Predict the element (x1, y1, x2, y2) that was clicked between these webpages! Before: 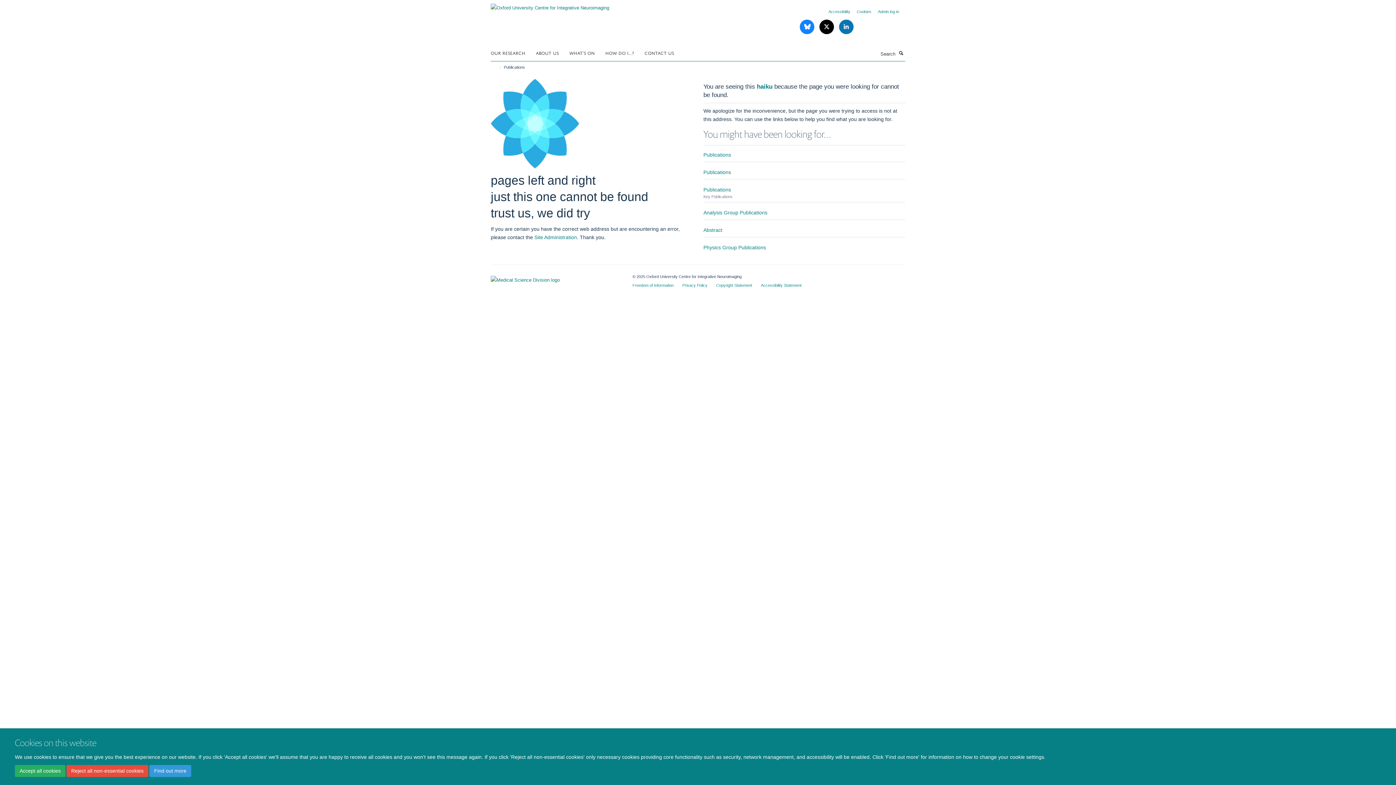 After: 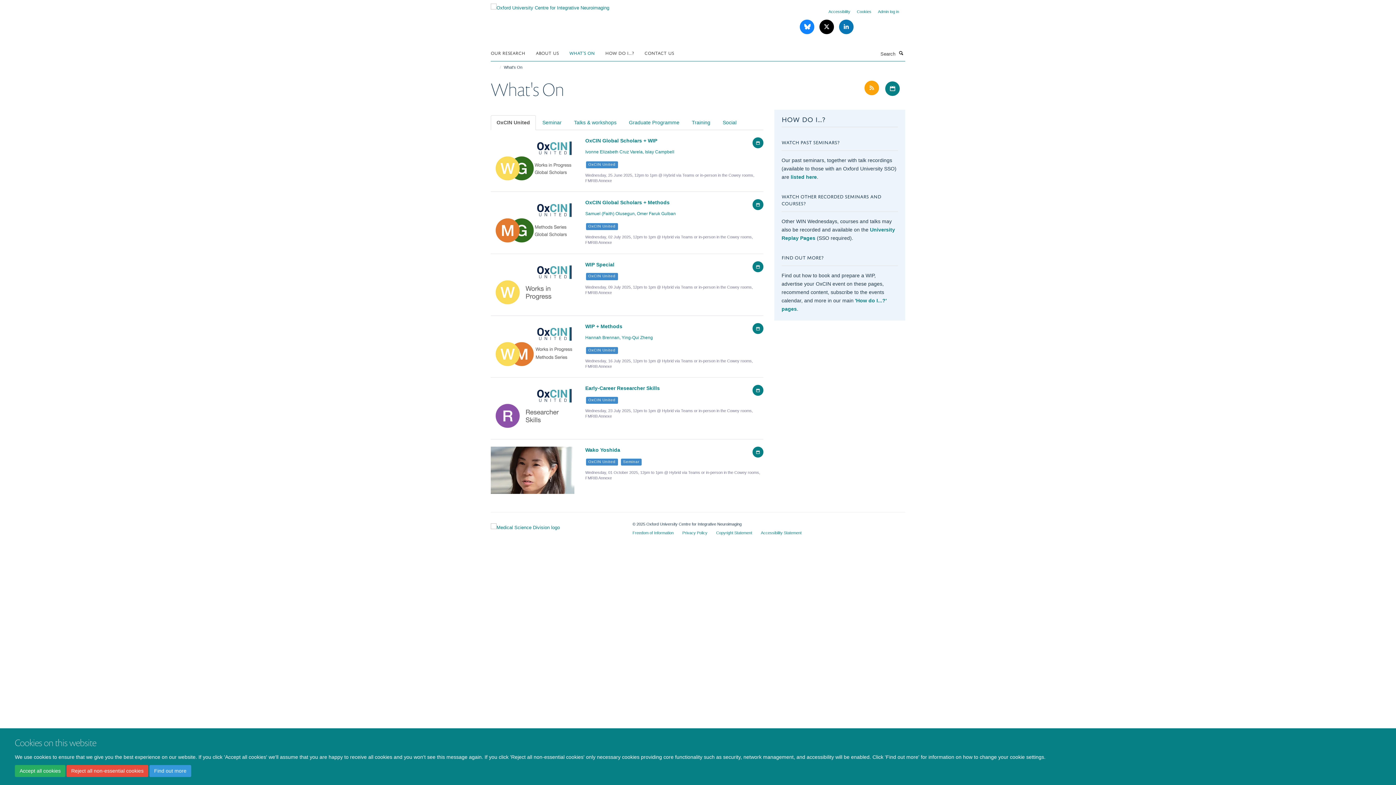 Action: label: WHAT'S ON bbox: (569, 47, 604, 58)